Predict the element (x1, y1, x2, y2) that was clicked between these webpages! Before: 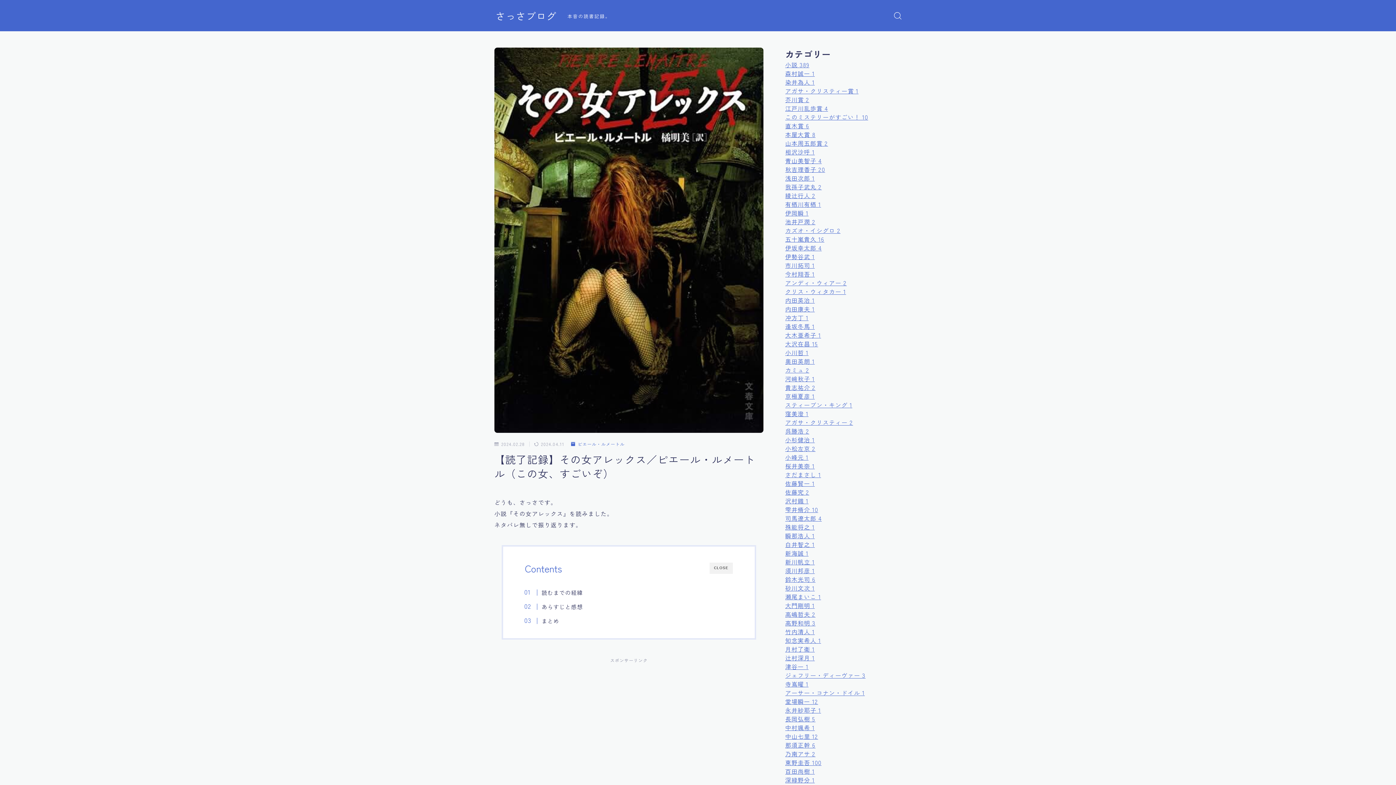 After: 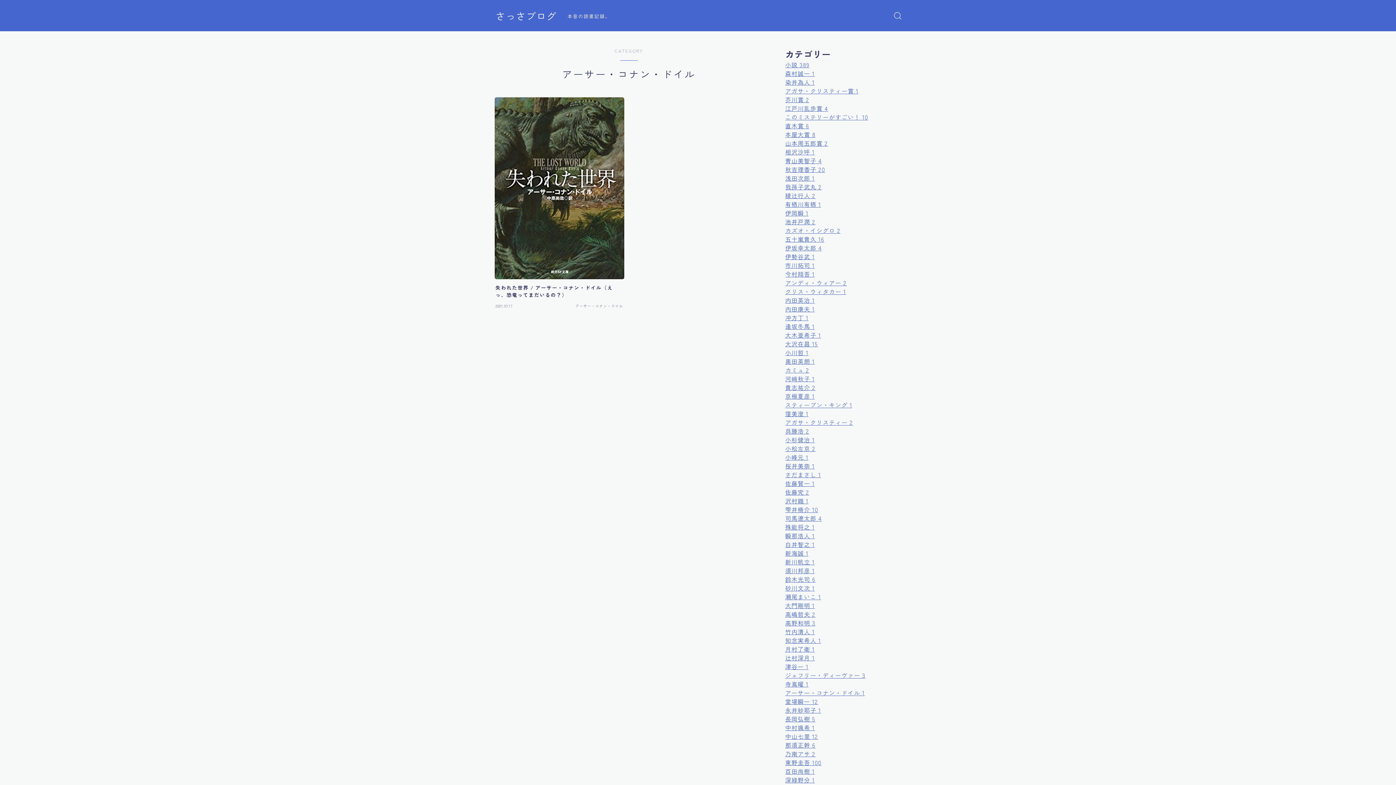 Action: bbox: (785, 688, 865, 697) label: アーサー・コナン・ドイル 1